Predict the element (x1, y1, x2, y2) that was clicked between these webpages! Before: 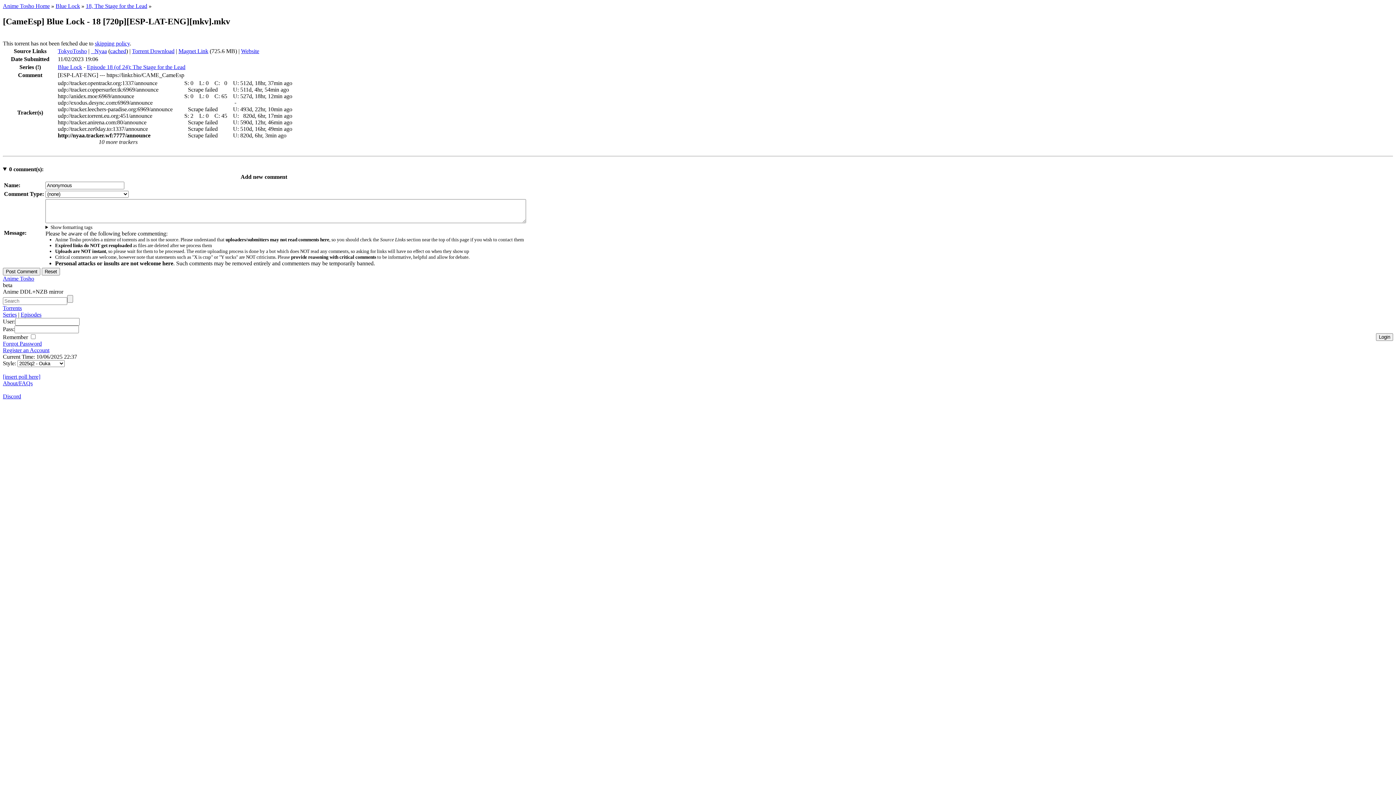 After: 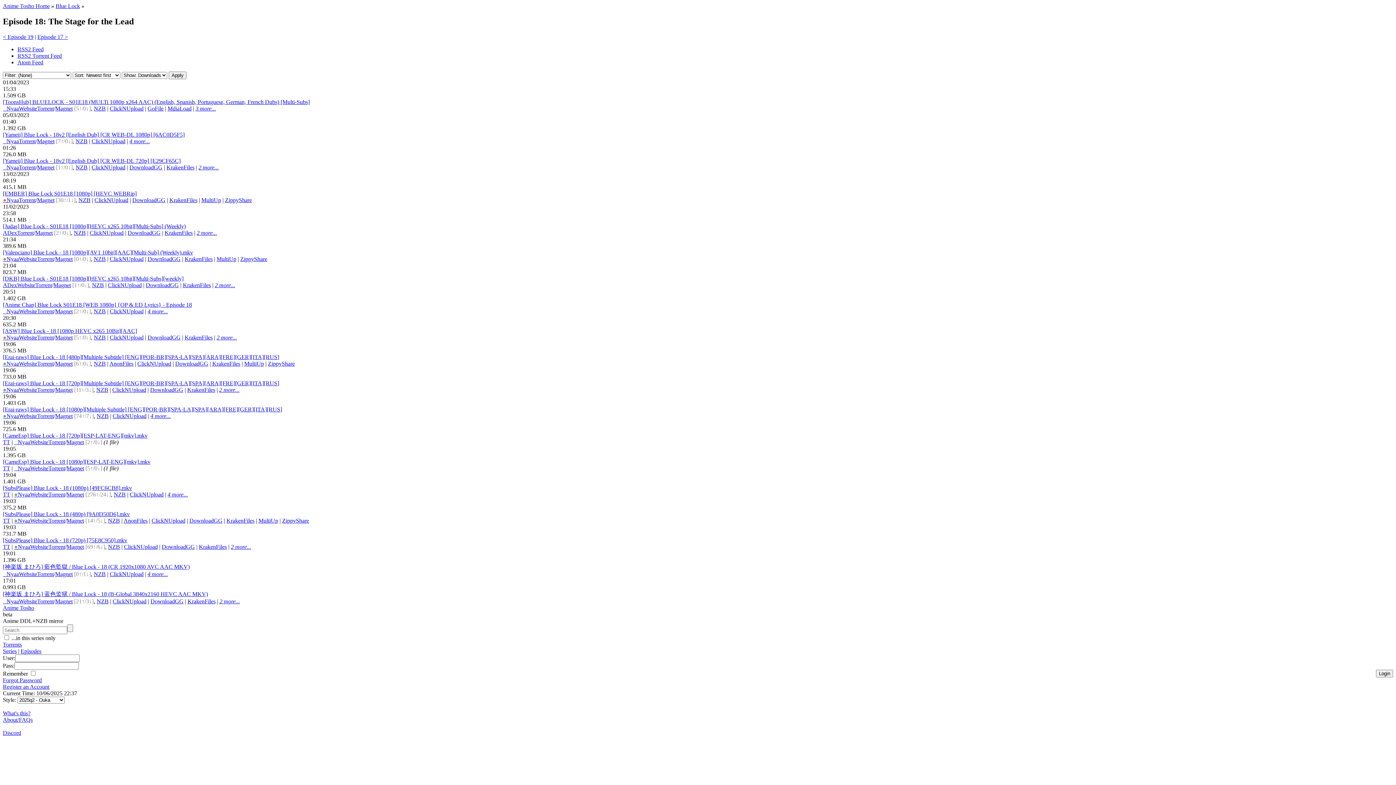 Action: label: 18, The Stage for the Lead bbox: (85, 2, 147, 9)